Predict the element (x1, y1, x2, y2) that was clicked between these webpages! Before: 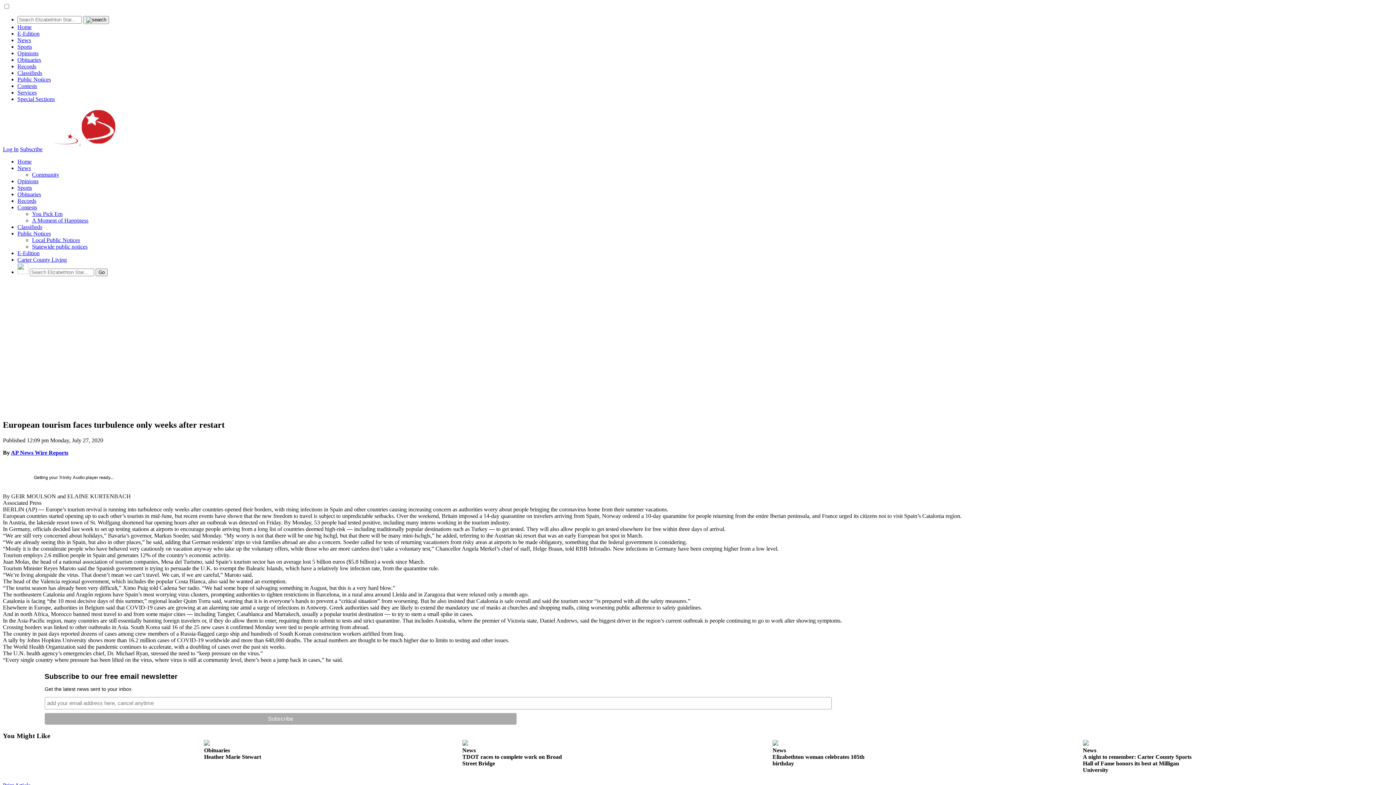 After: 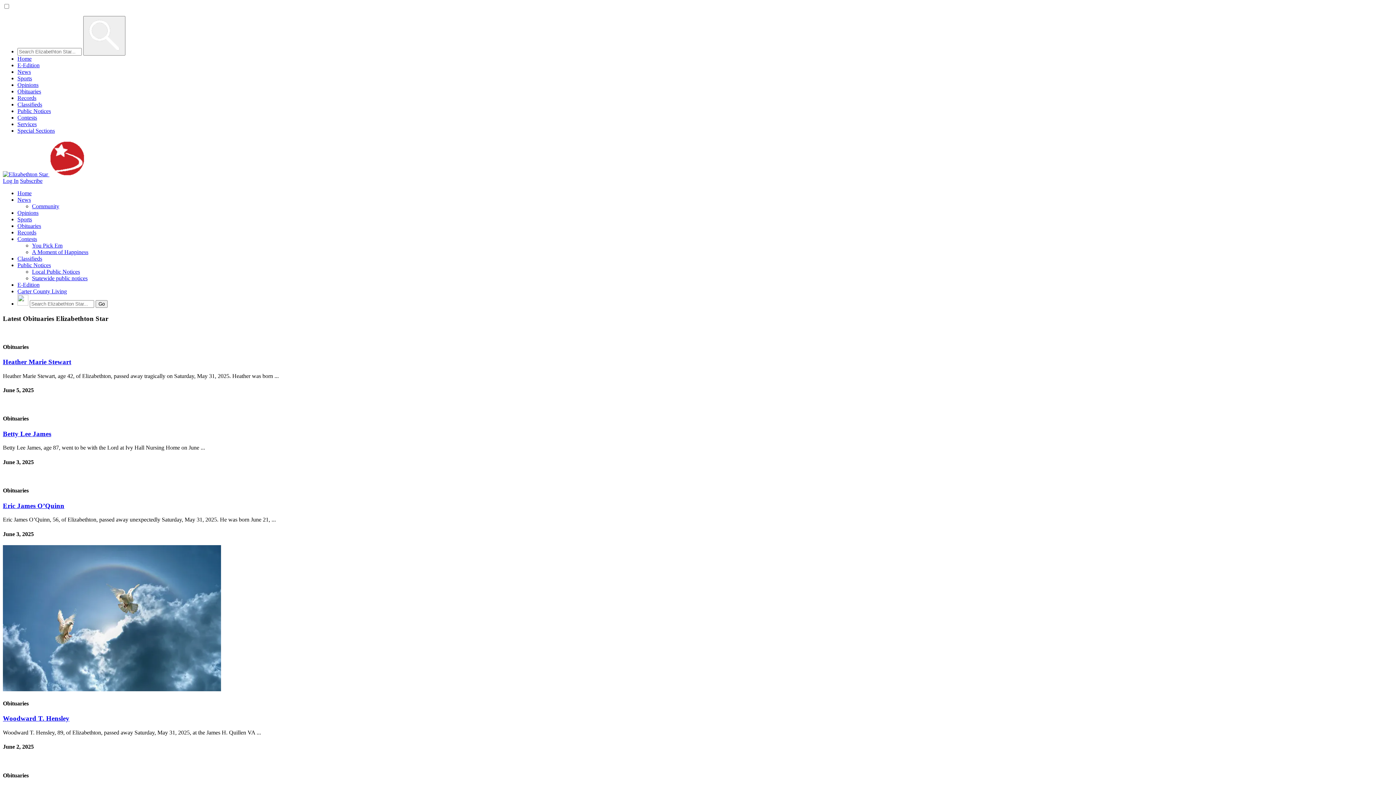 Action: label: Obituaries bbox: (17, 56, 41, 62)